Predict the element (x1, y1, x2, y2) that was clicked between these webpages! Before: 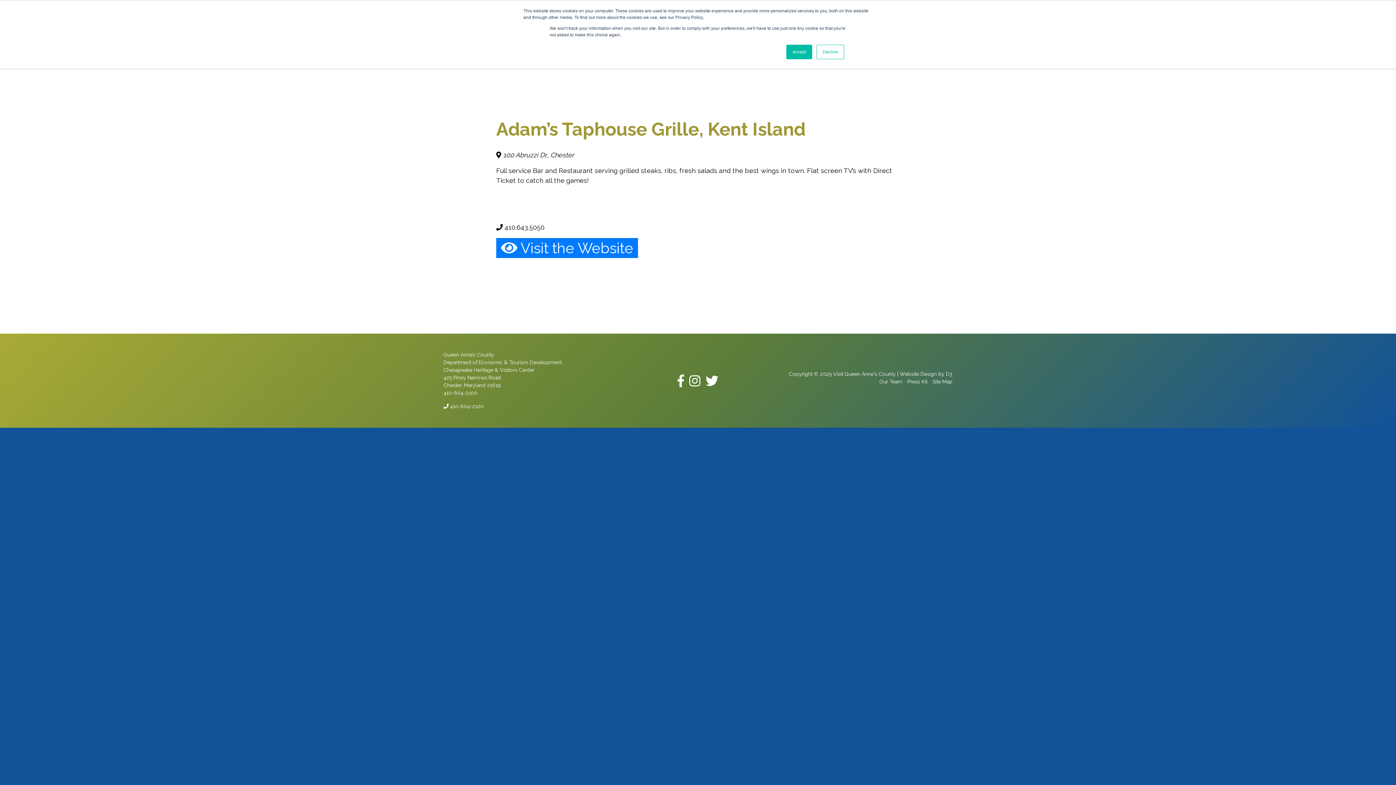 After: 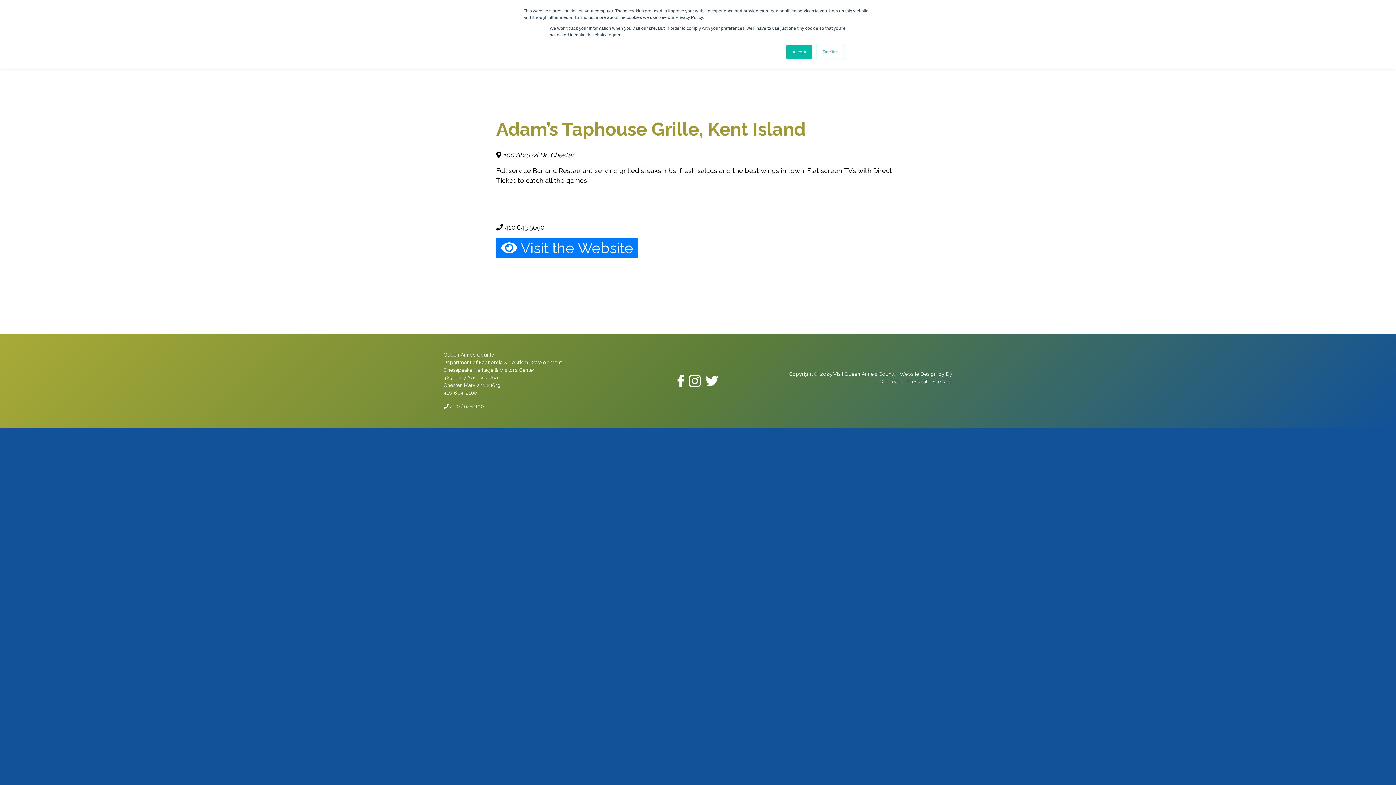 Action: bbox: (687, 372, 702, 389)